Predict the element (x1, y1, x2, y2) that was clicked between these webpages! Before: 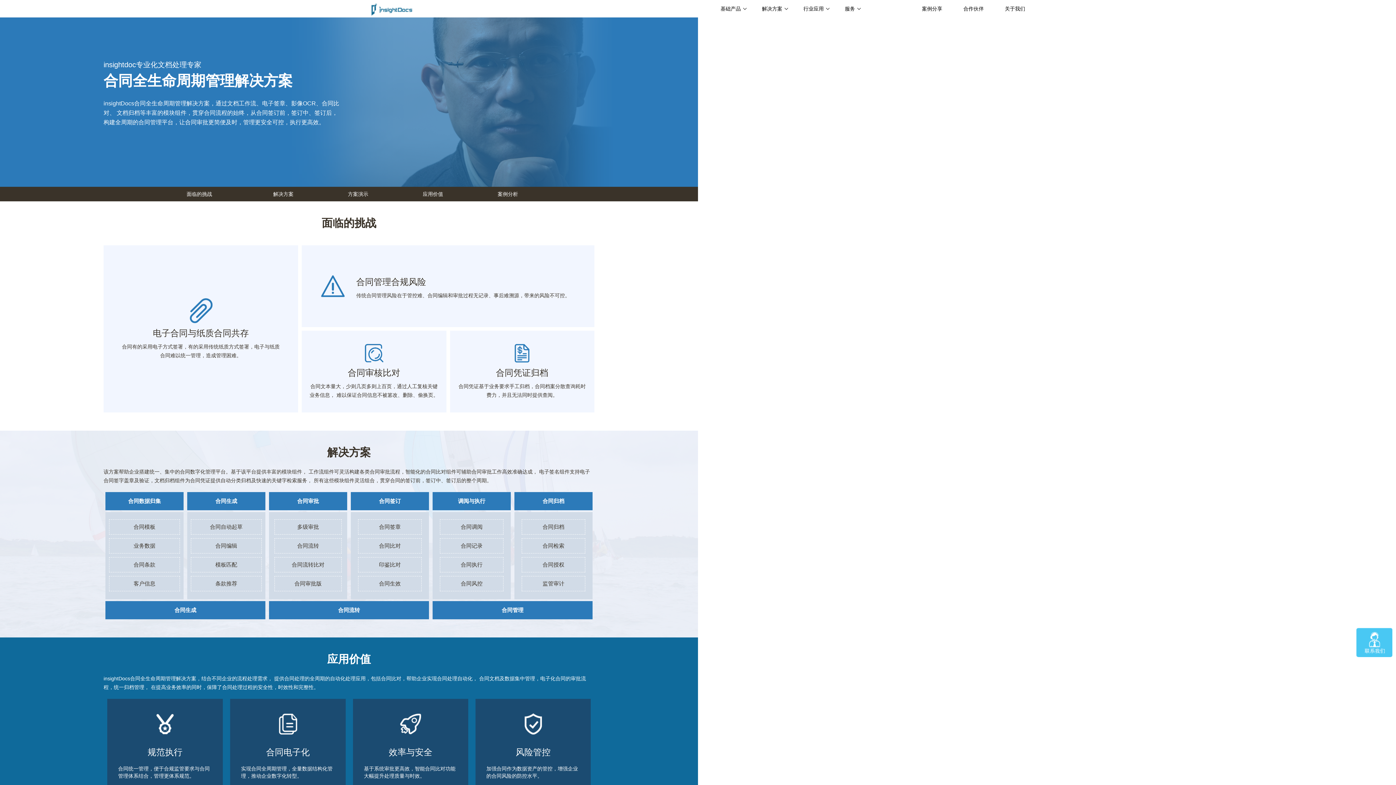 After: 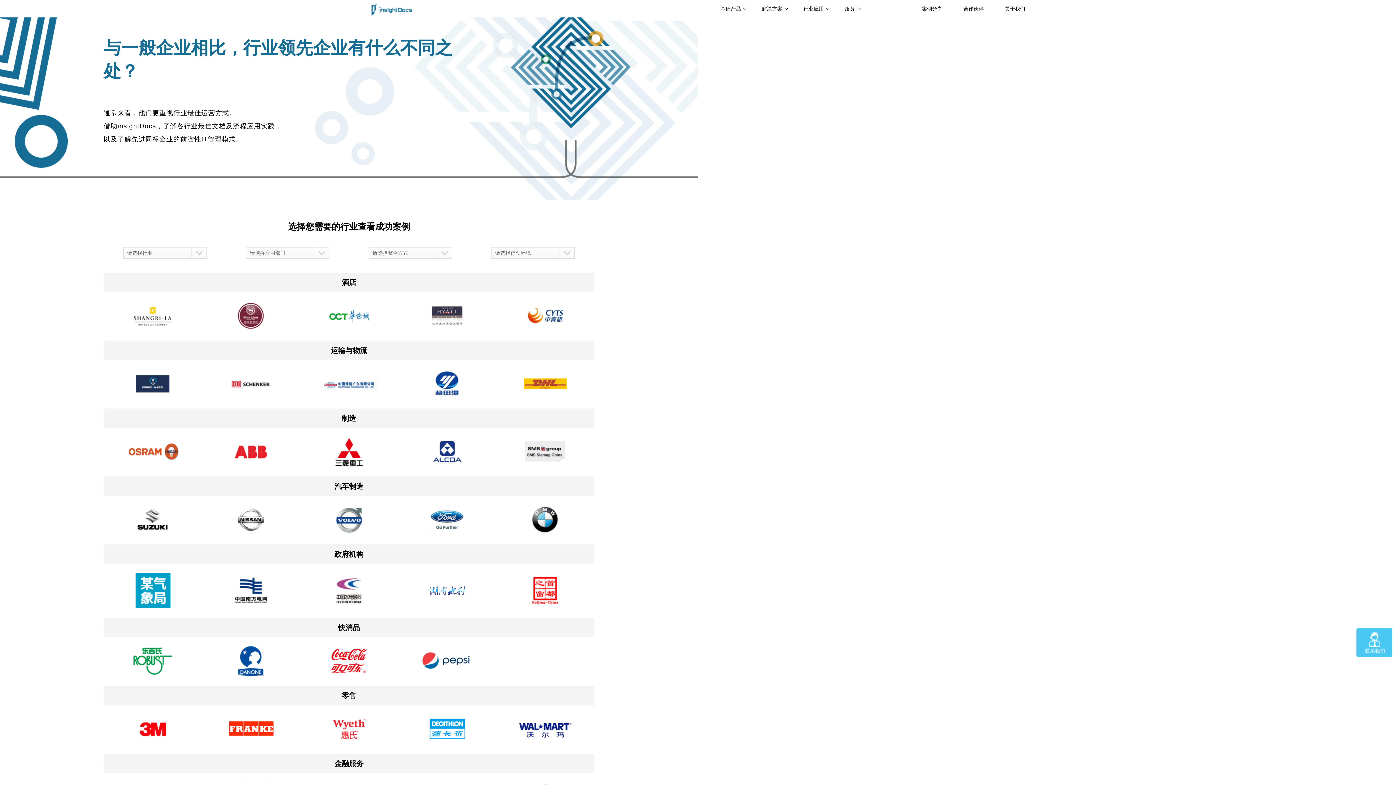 Action: label: 案例分享 bbox: (922, 0, 942, 17)